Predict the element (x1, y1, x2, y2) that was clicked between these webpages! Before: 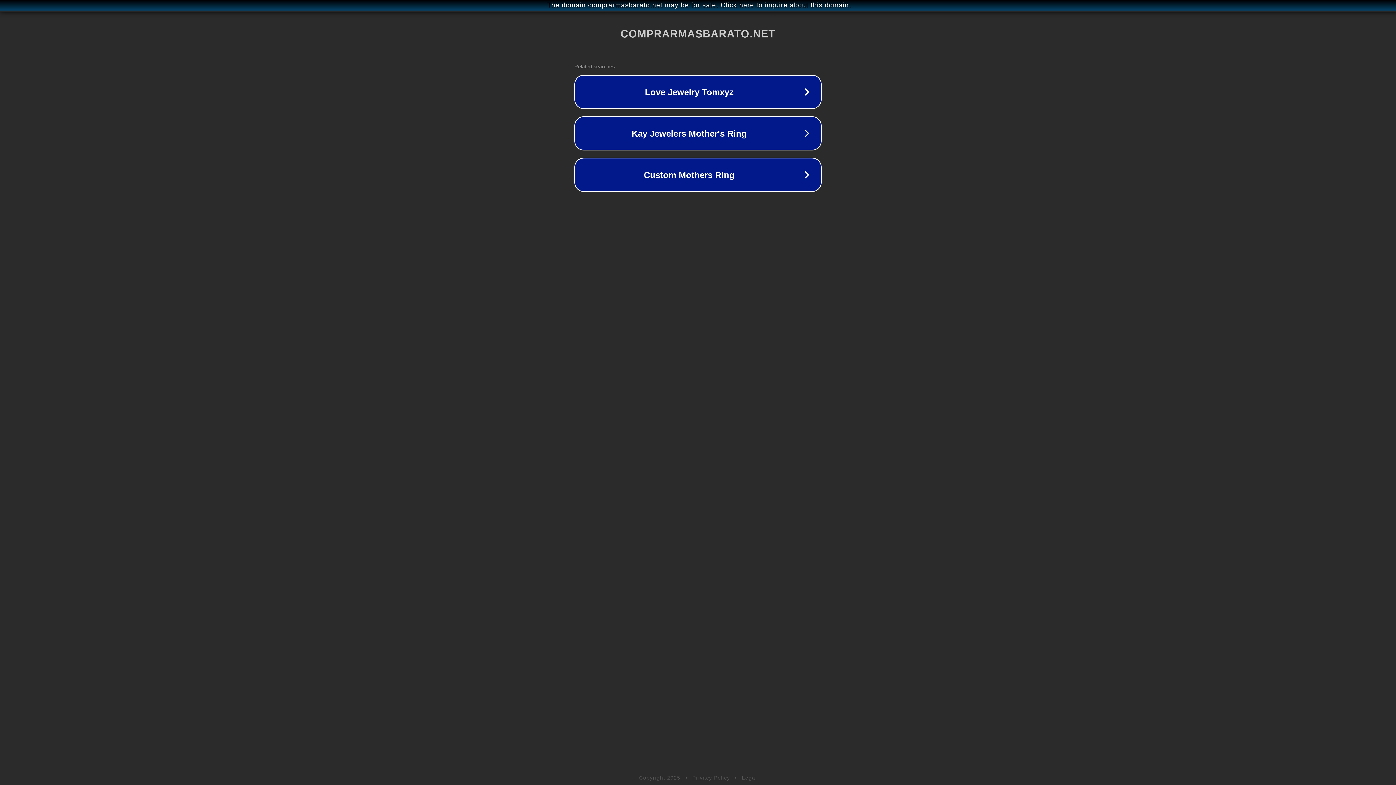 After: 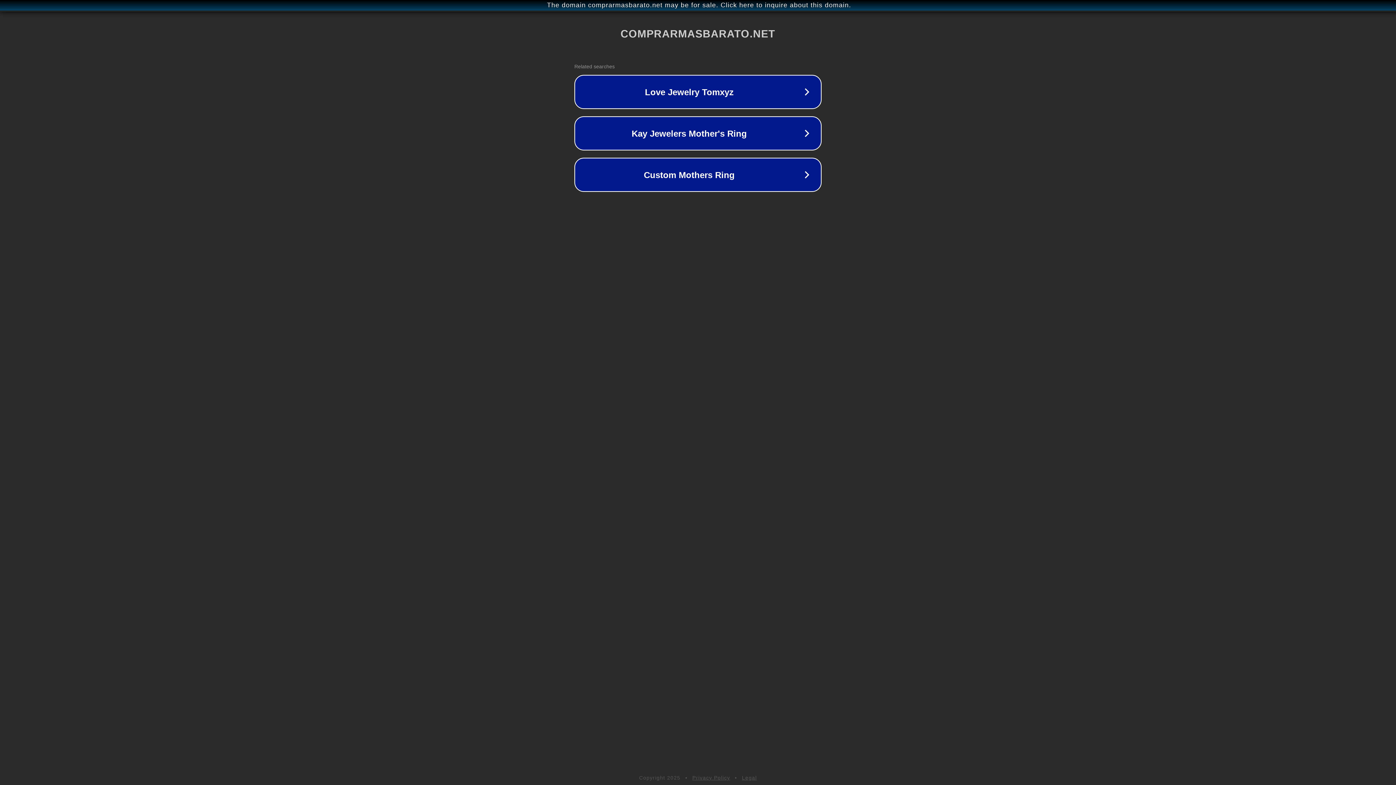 Action: bbox: (742, 775, 757, 781) label: Legal